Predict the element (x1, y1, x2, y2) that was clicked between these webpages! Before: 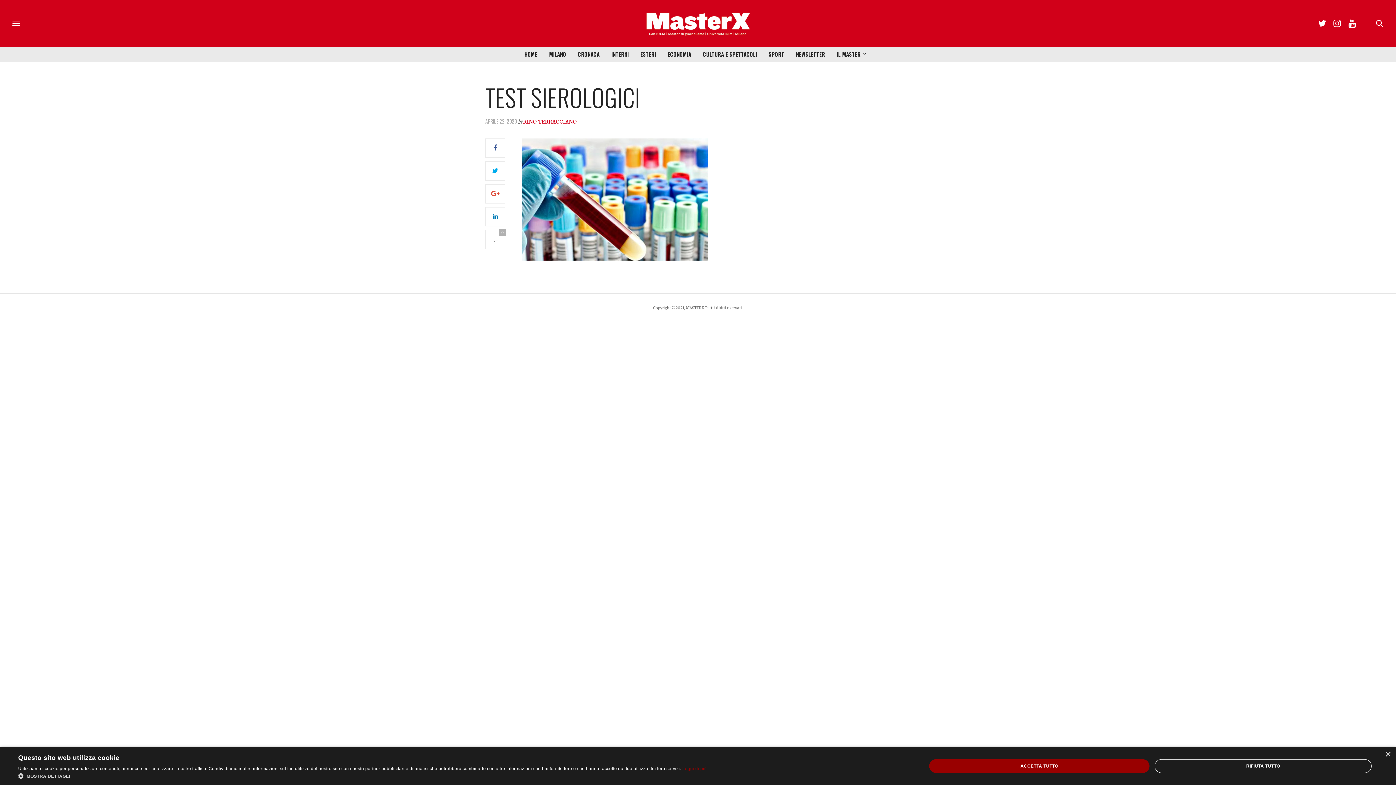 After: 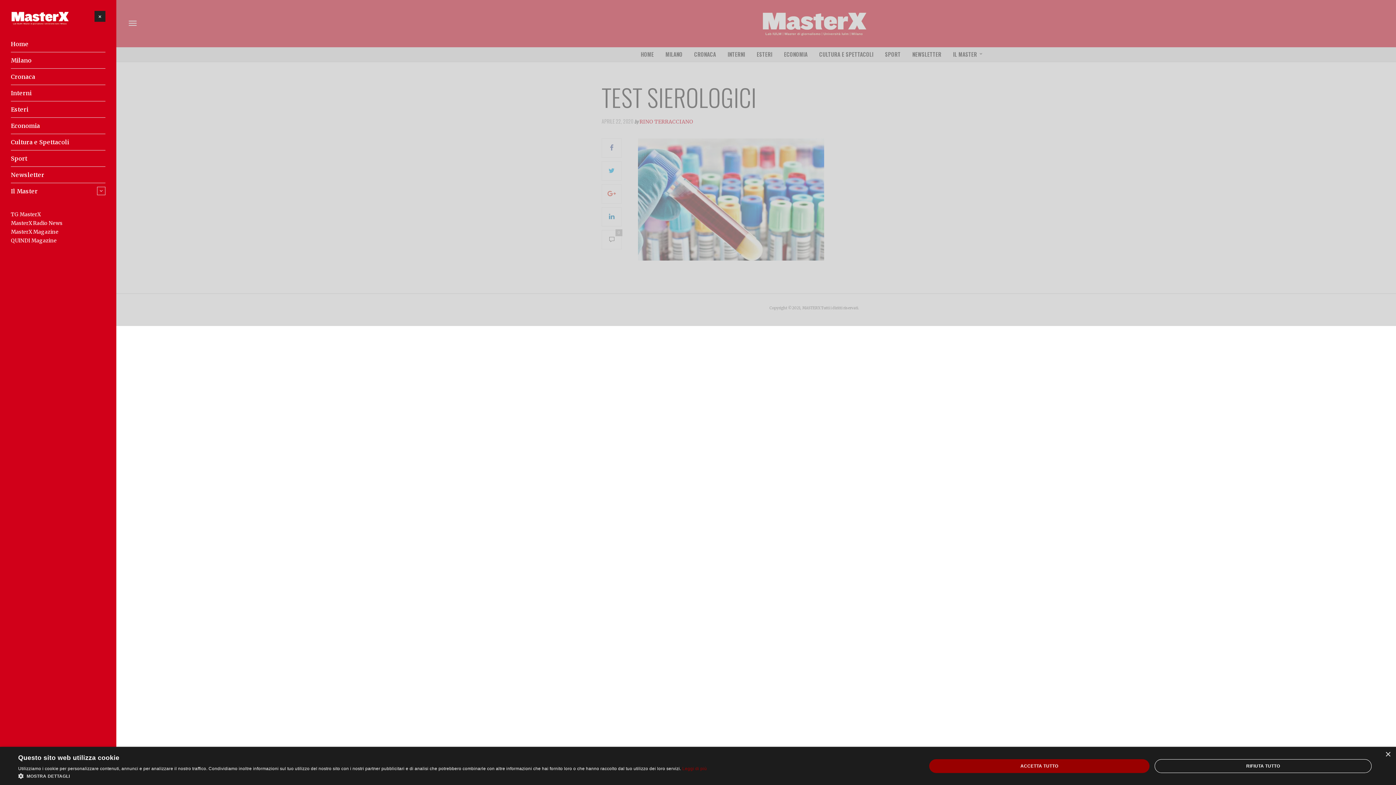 Action: bbox: (10, 18, 21, 29)